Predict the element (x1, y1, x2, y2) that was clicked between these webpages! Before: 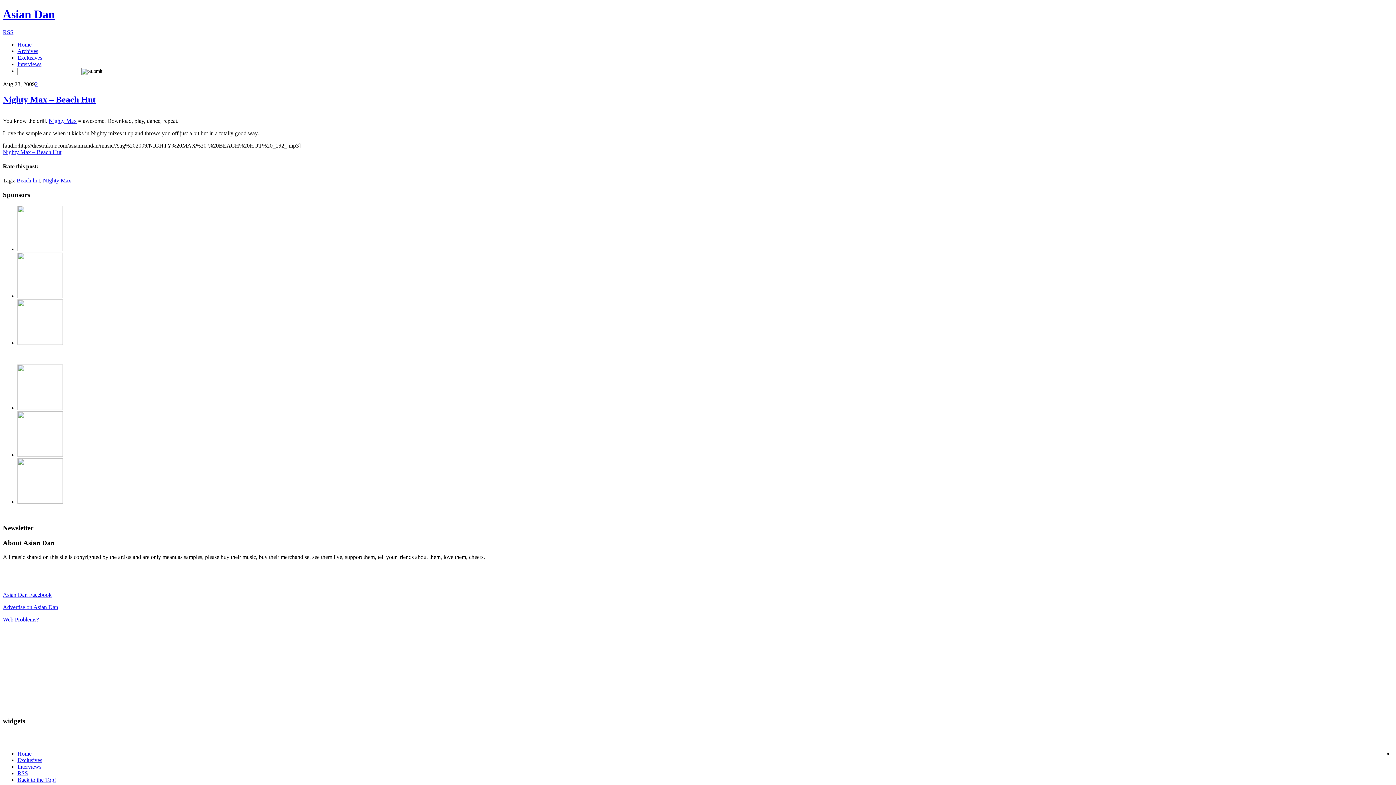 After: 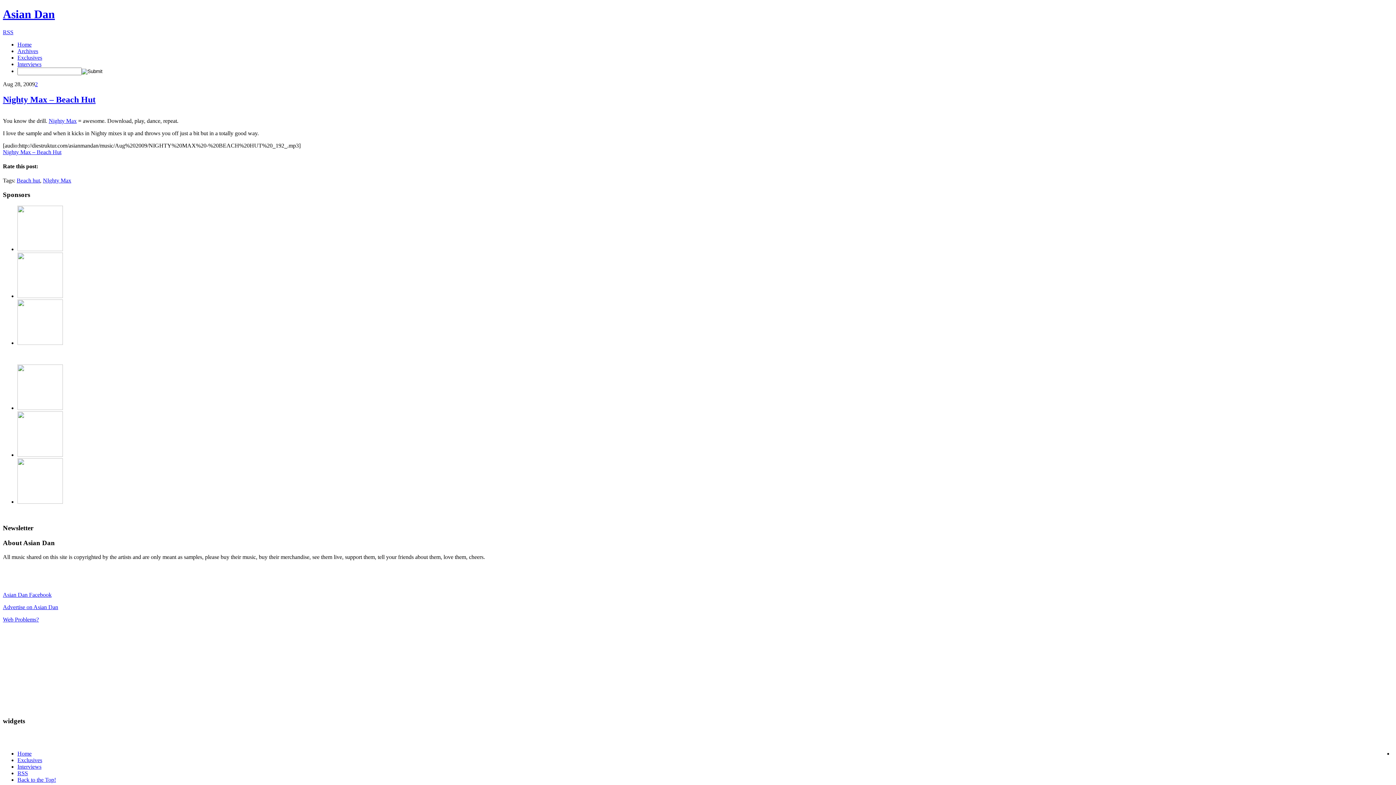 Action: bbox: (16, 177, 40, 183) label: Beach hut